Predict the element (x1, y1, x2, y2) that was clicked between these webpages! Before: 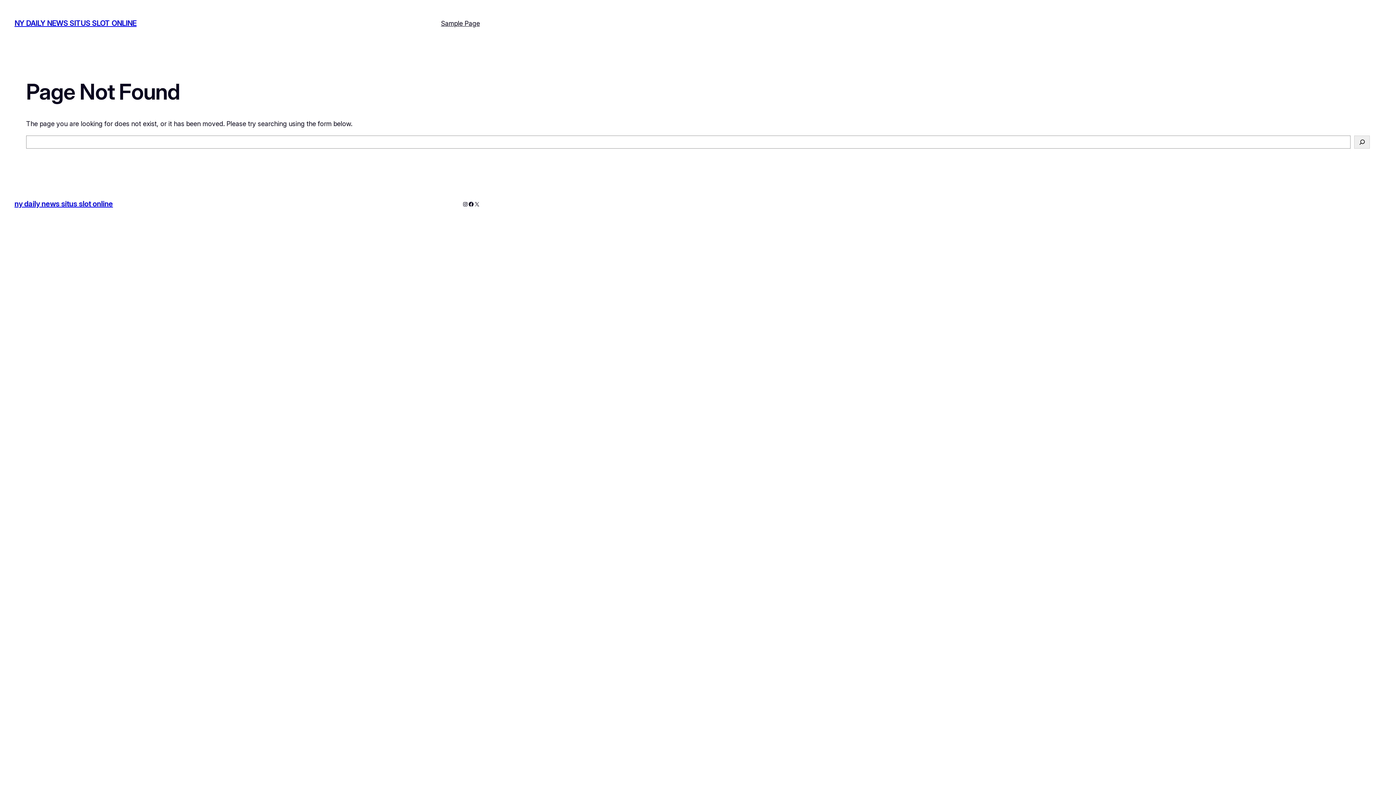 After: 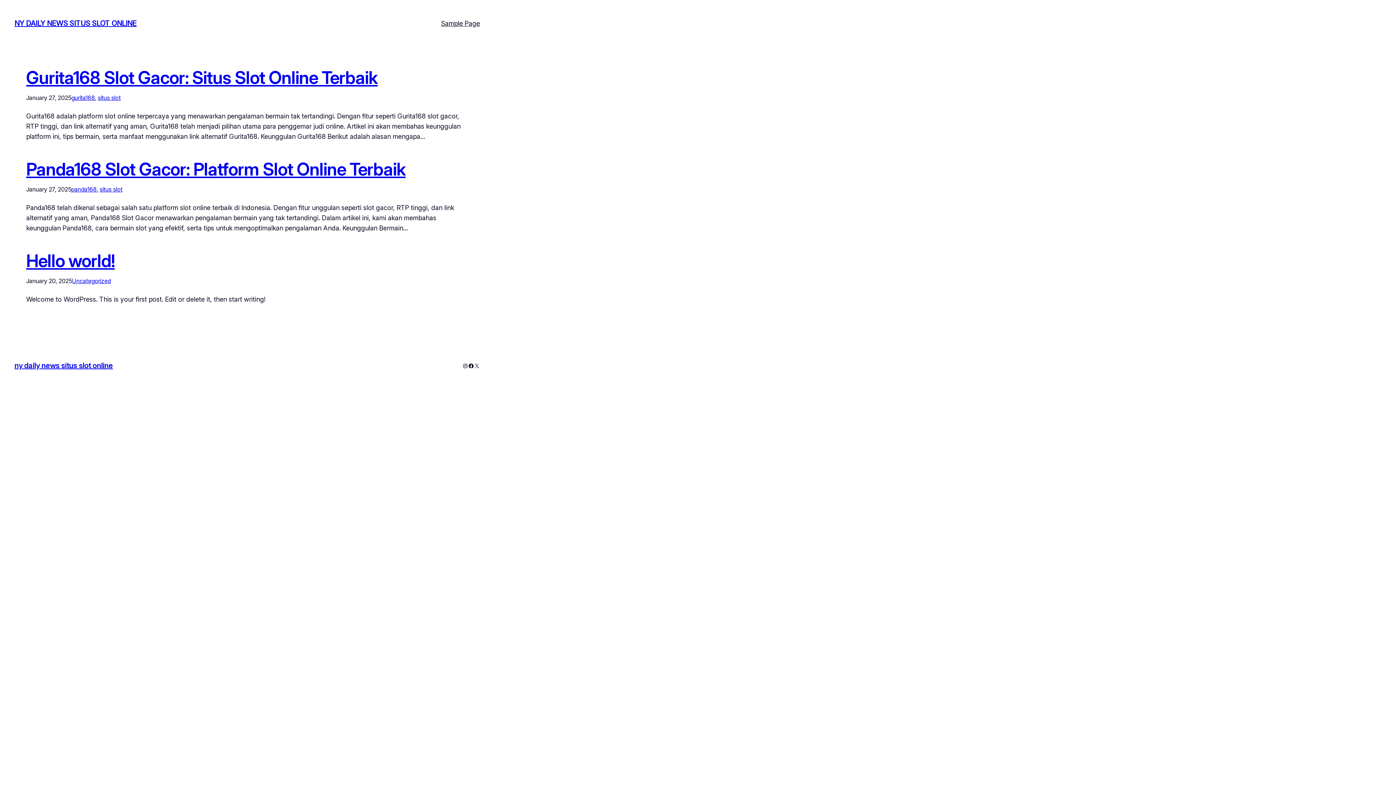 Action: bbox: (14, 19, 136, 27) label: NY DAILY NEWS SITUS SLOT ONLINE